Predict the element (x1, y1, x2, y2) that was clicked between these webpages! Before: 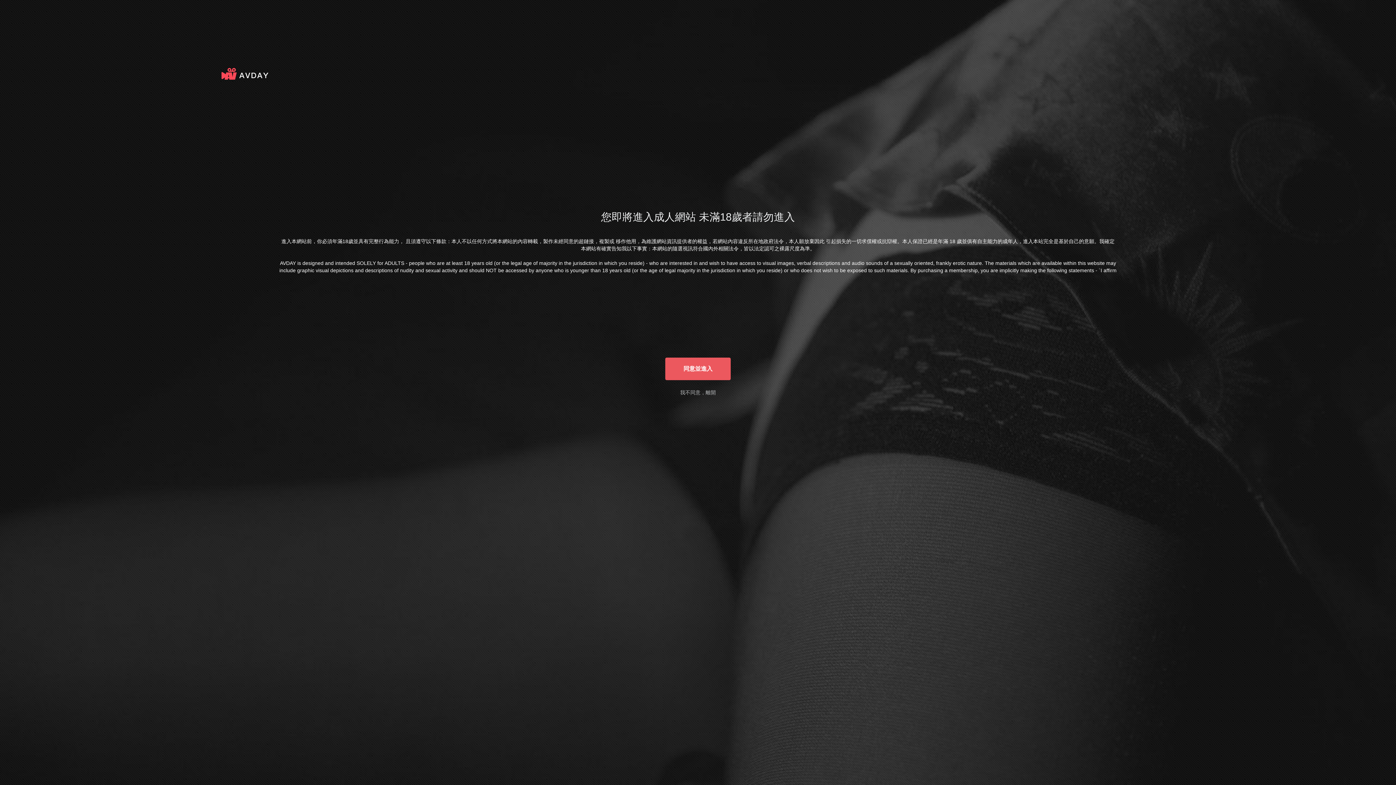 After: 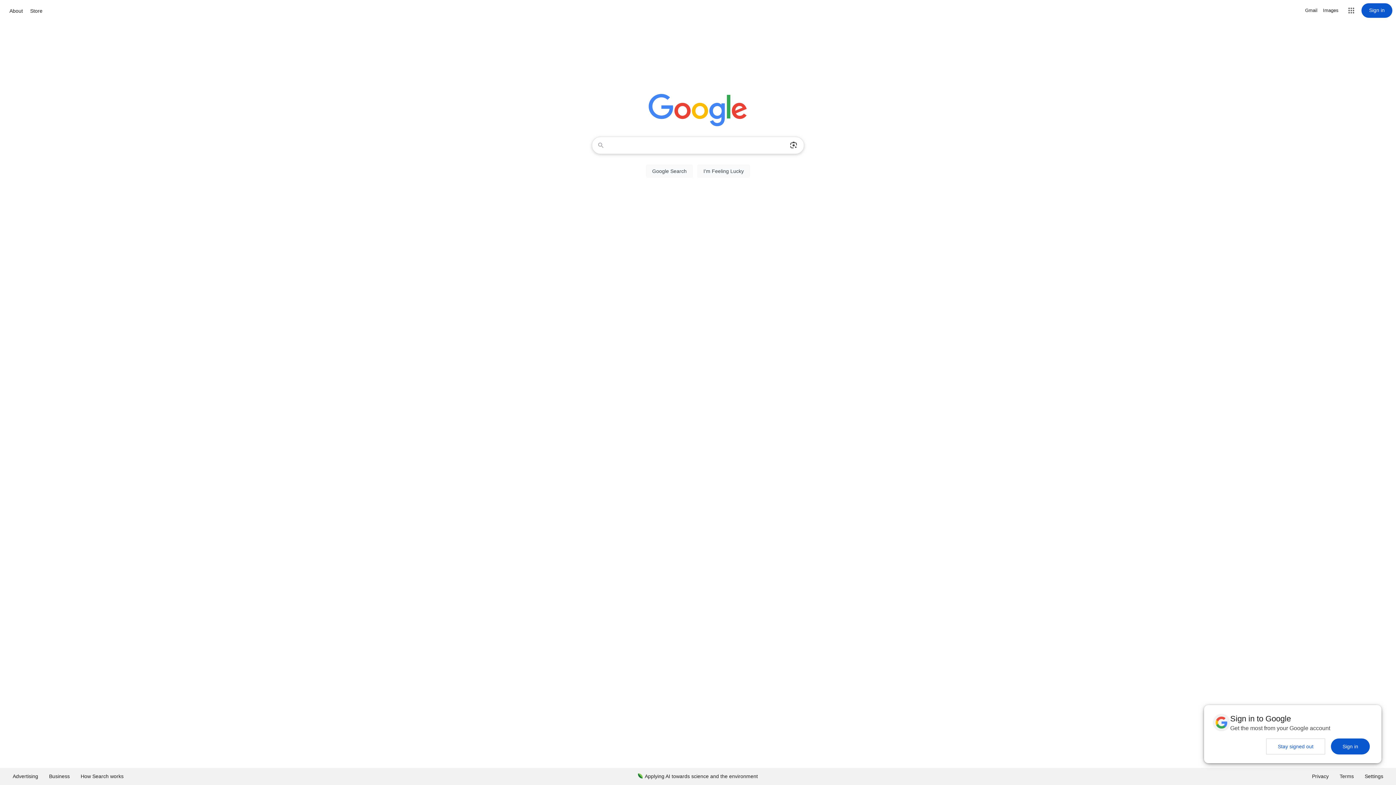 Action: label: 我不同意，離開 bbox: (680, 389, 716, 395)